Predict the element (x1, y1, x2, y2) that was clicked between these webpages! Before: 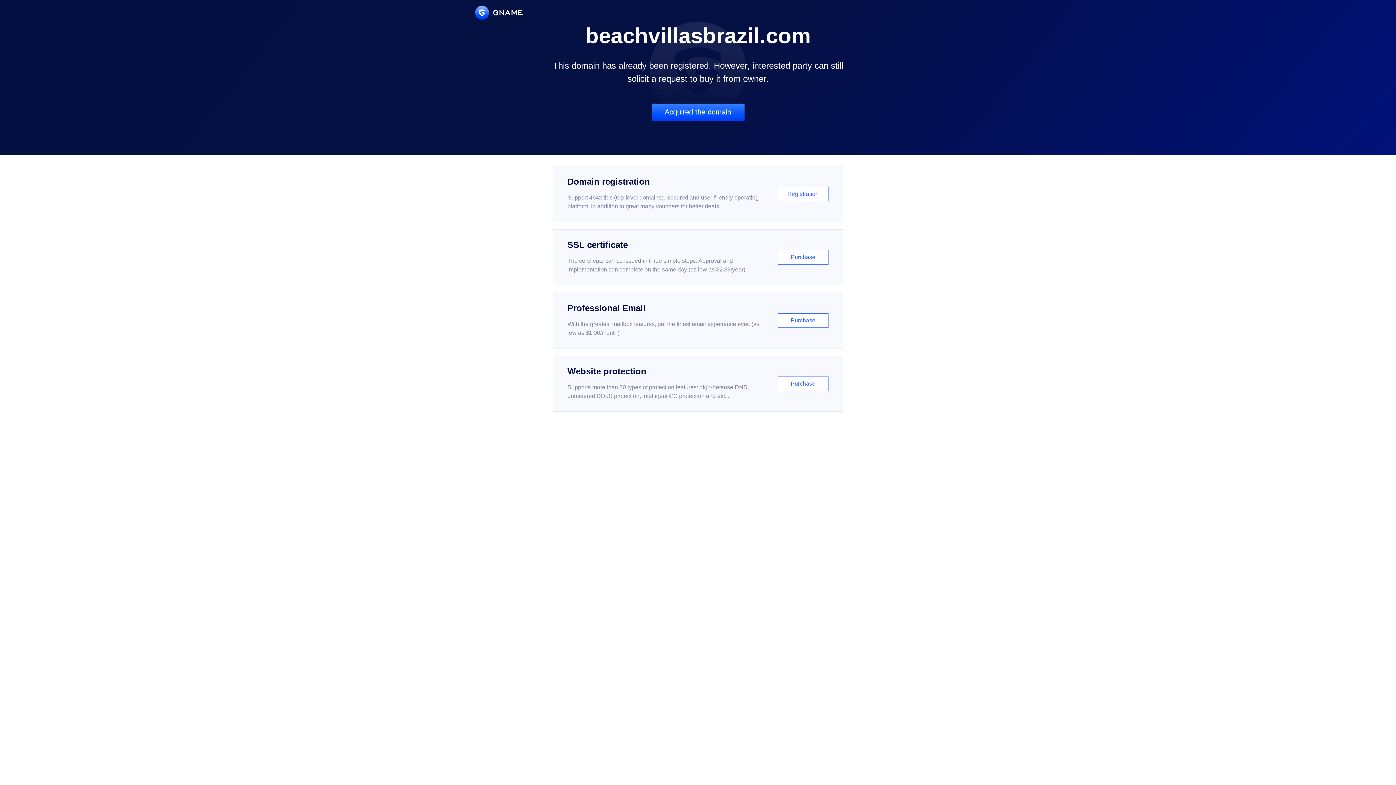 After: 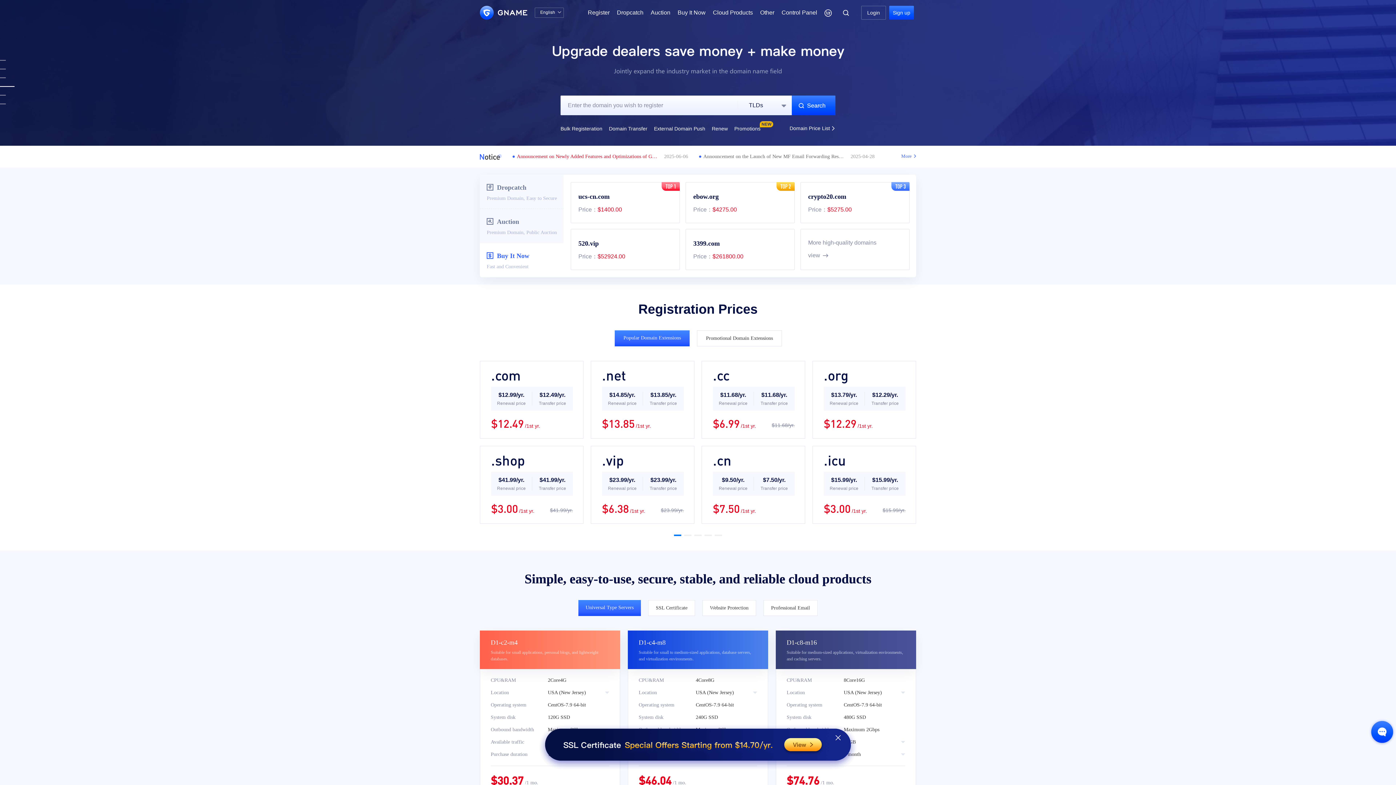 Action: bbox: (475, 5, 522, 19)